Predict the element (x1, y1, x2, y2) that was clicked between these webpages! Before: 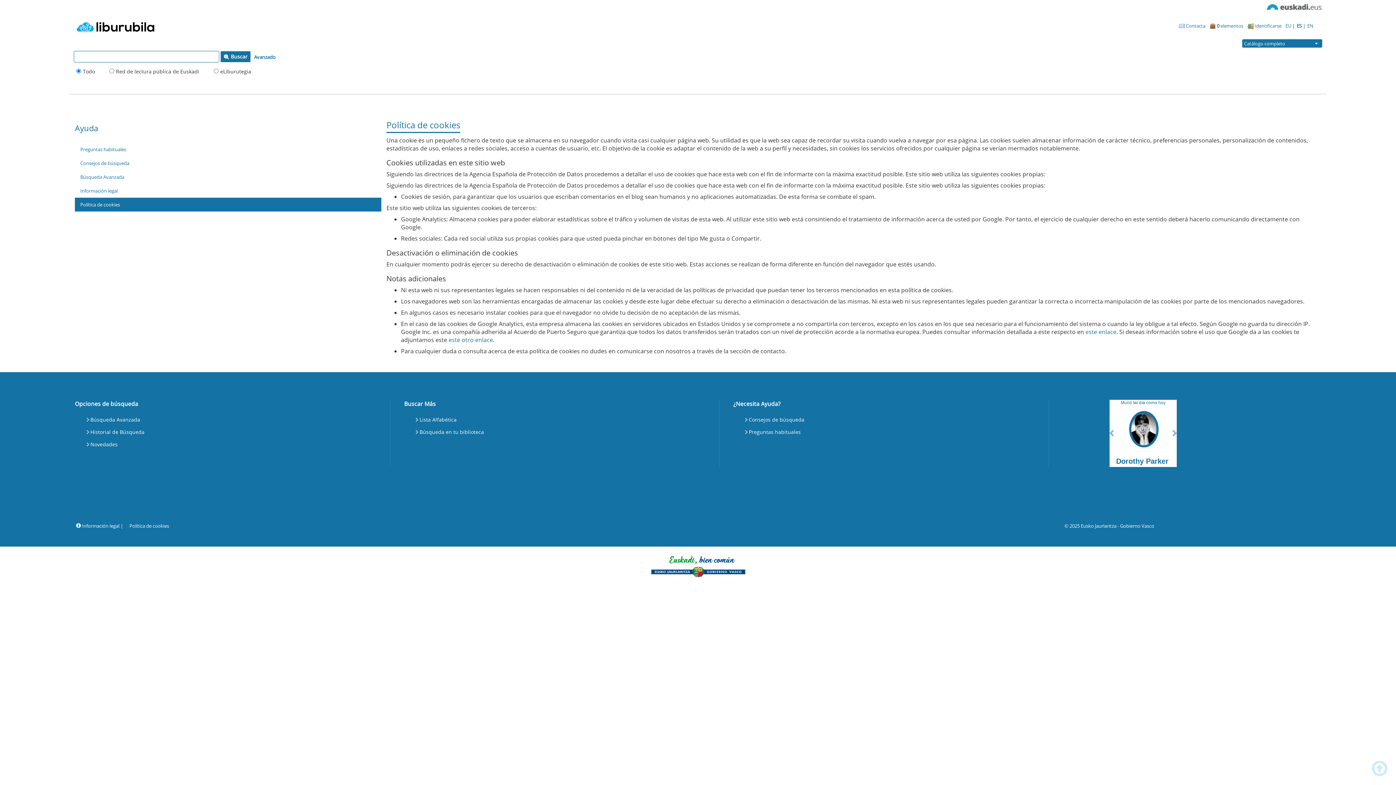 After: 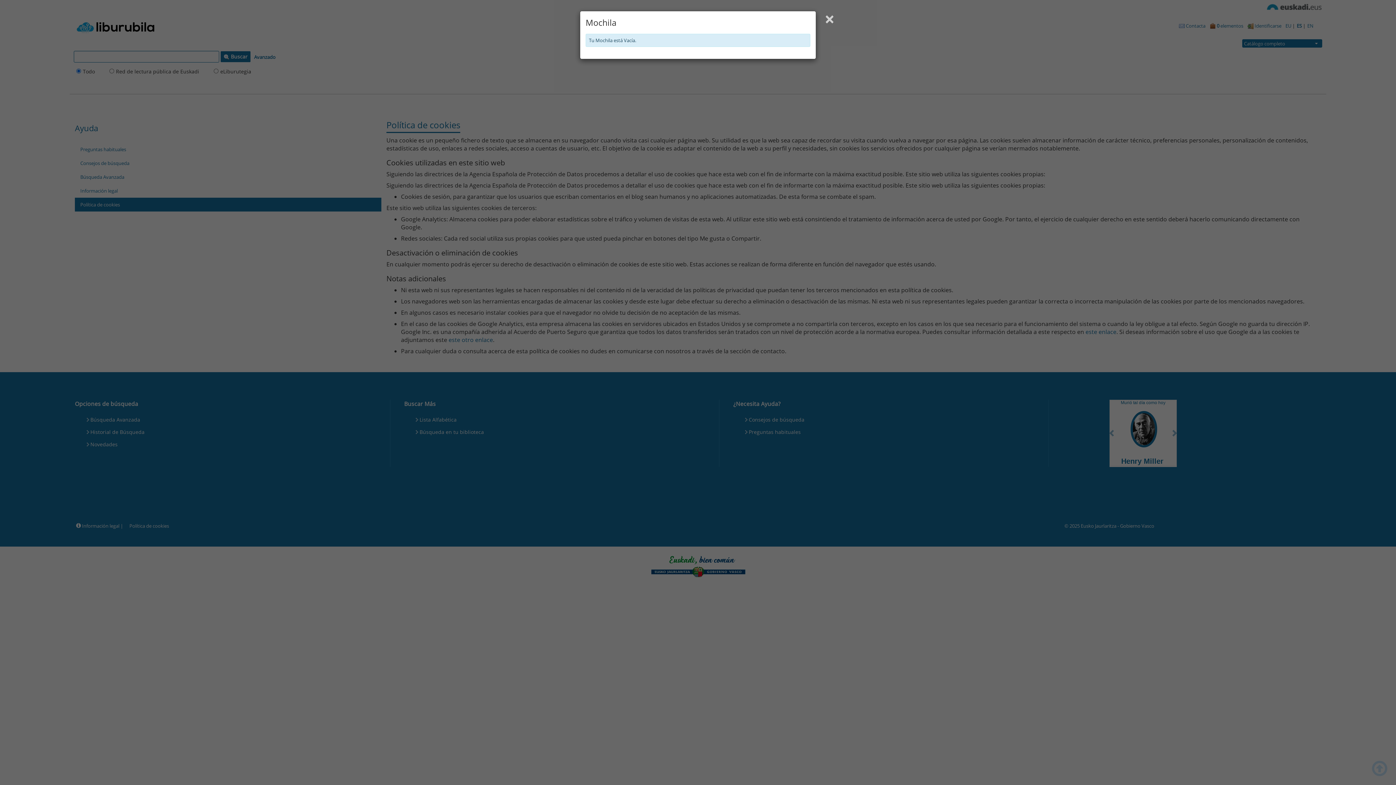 Action: label:  0 elementos bbox: (1208, 18, 1245, 33)